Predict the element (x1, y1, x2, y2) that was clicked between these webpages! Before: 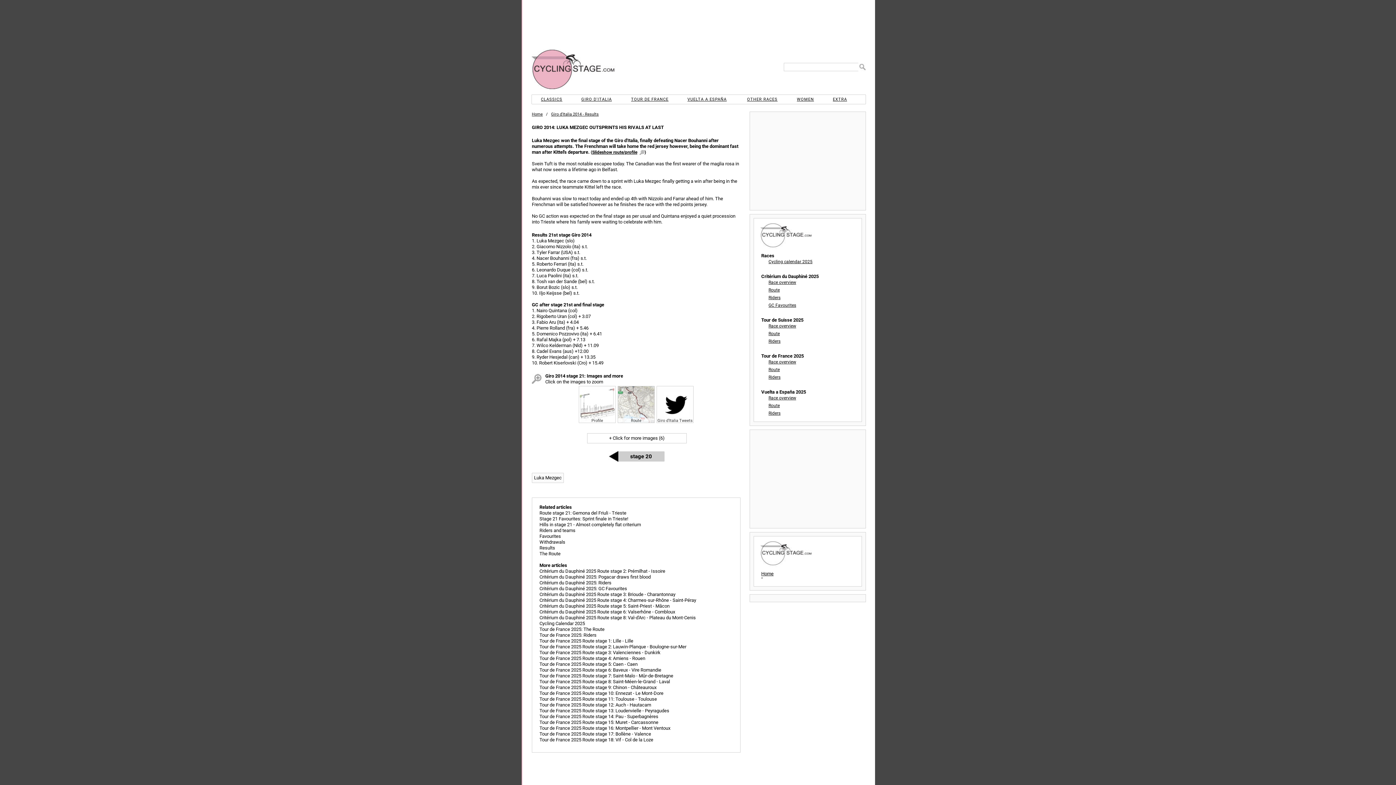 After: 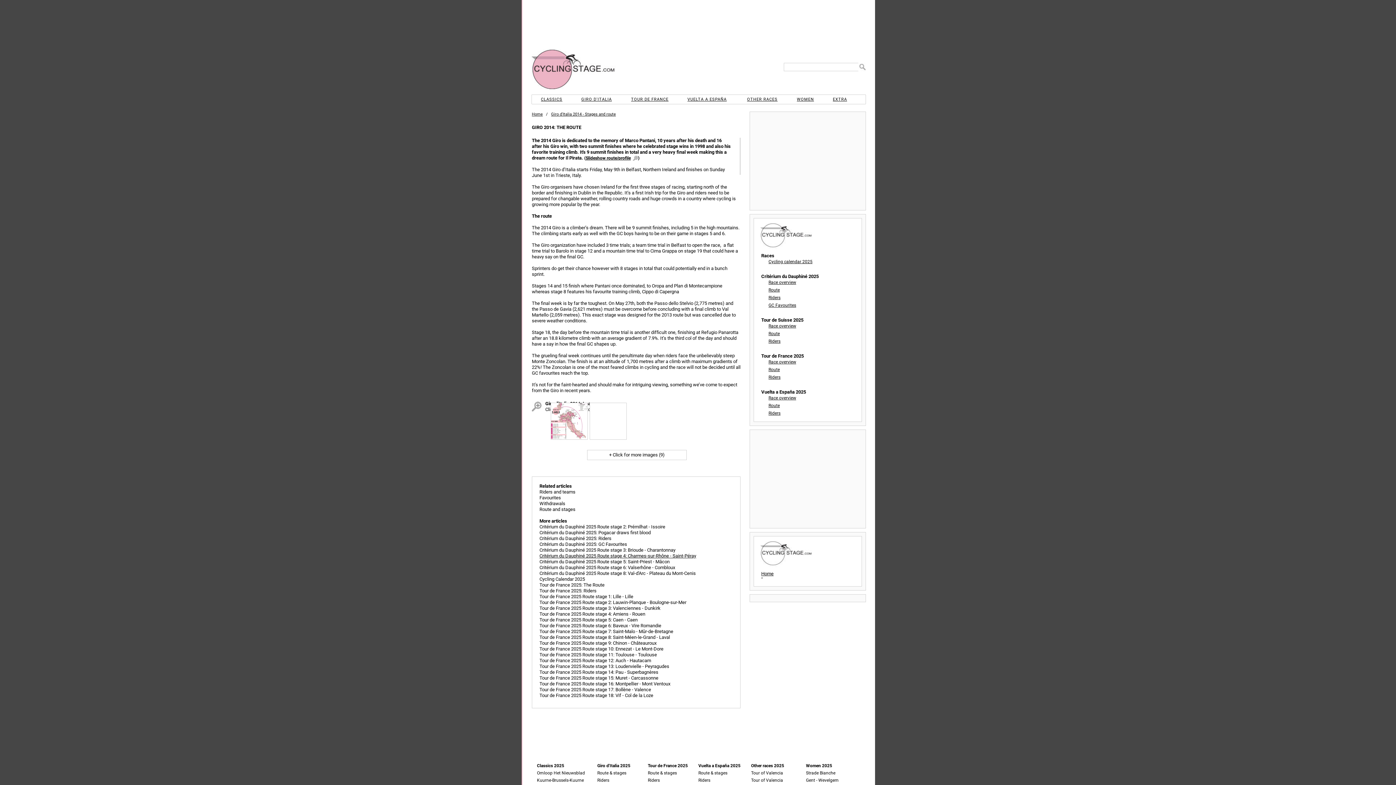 Action: bbox: (539, 551, 733, 557) label: The Route